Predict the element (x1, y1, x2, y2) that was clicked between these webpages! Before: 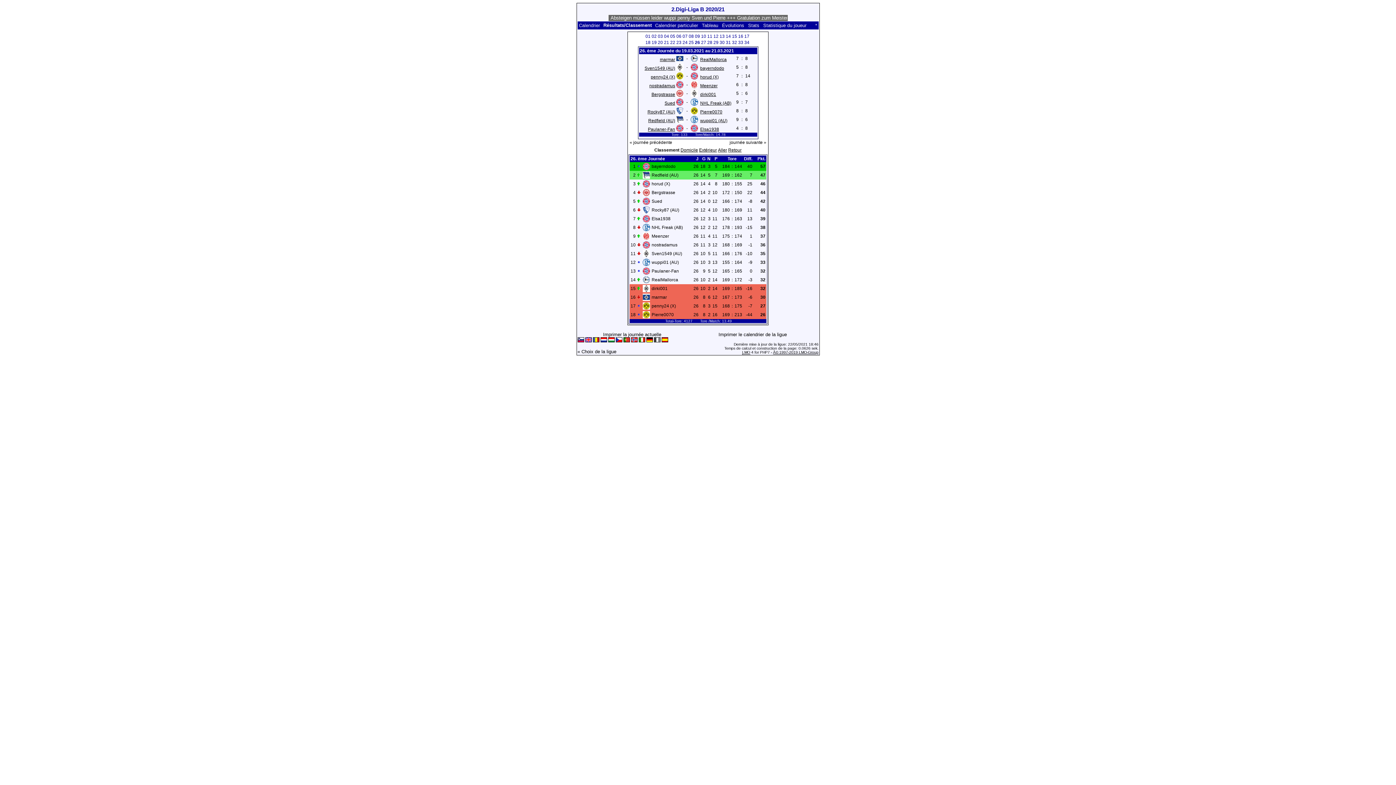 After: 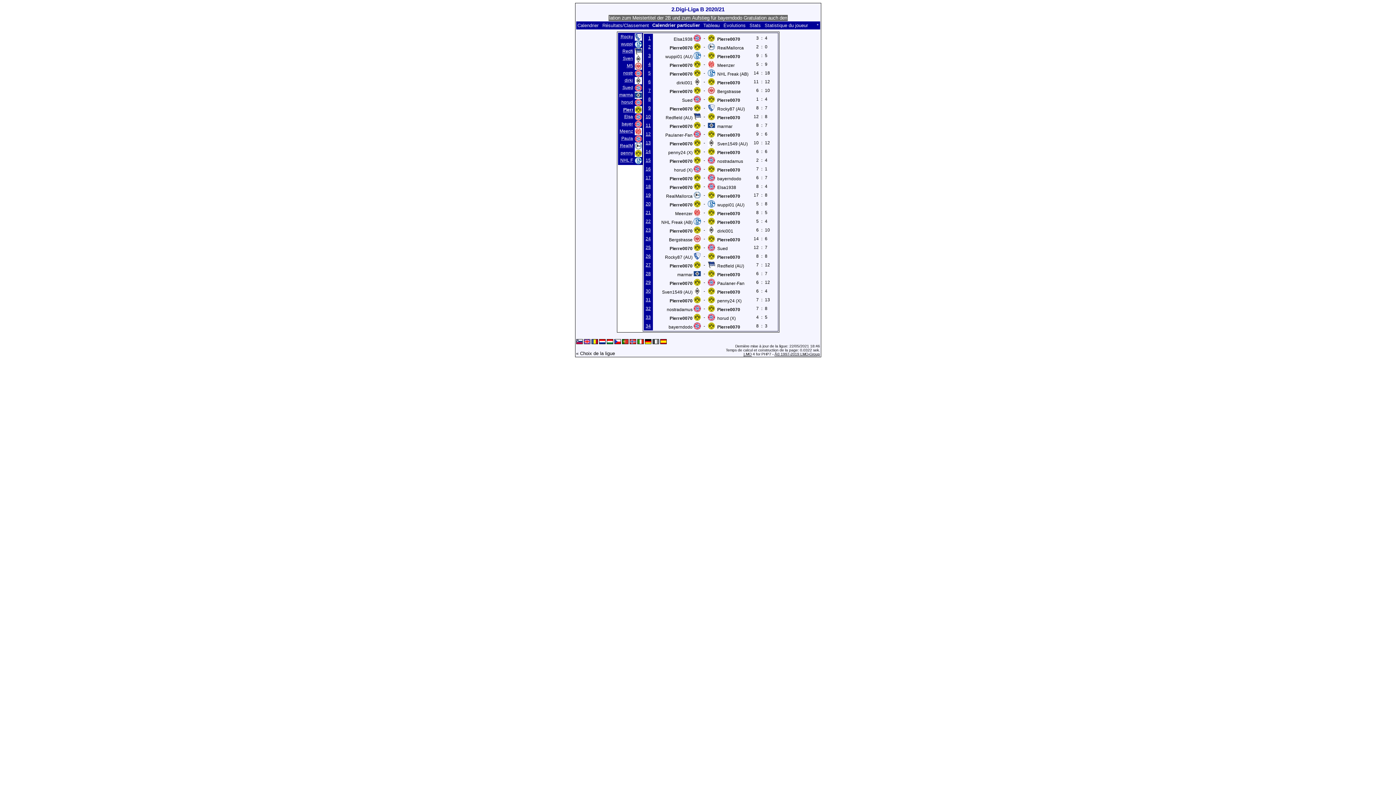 Action: bbox: (700, 109, 722, 114) label: Pierre0070